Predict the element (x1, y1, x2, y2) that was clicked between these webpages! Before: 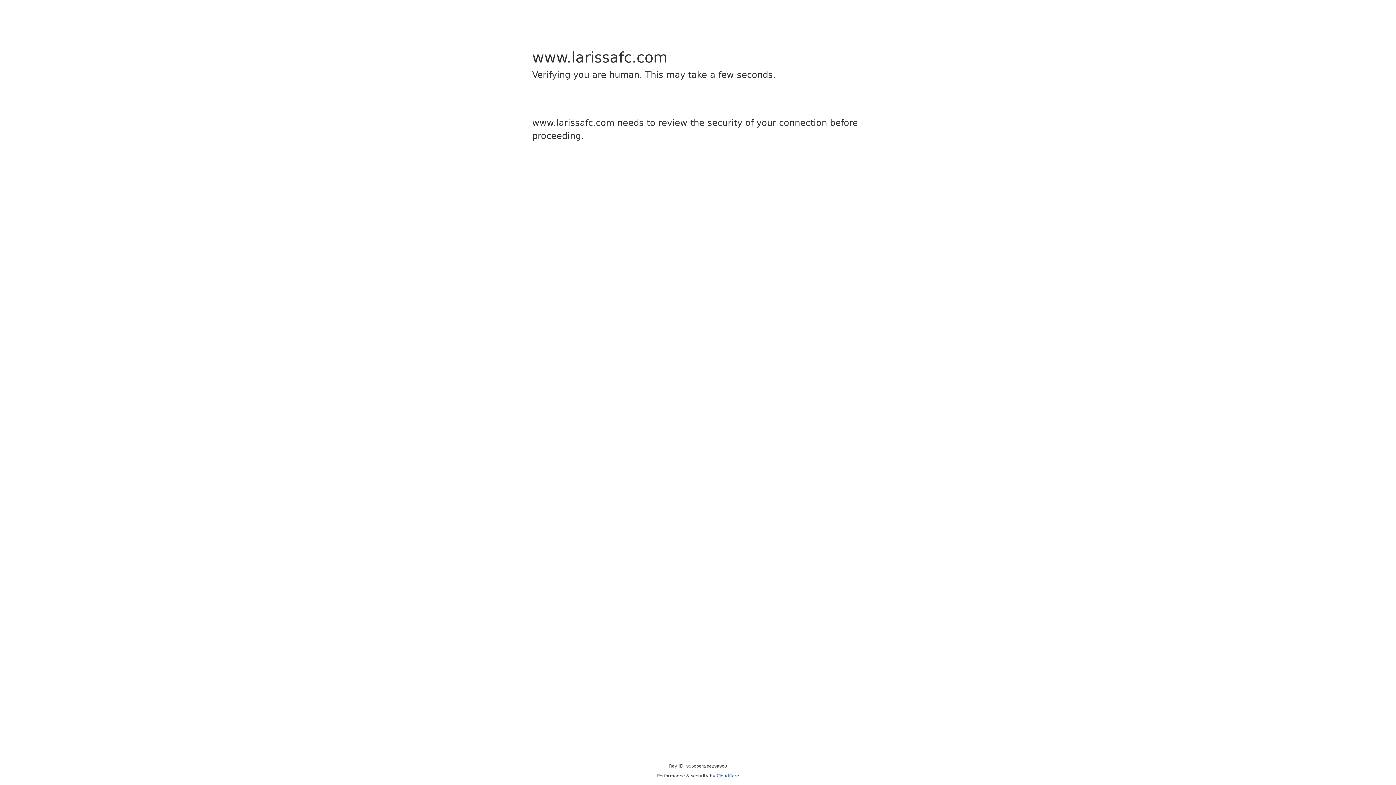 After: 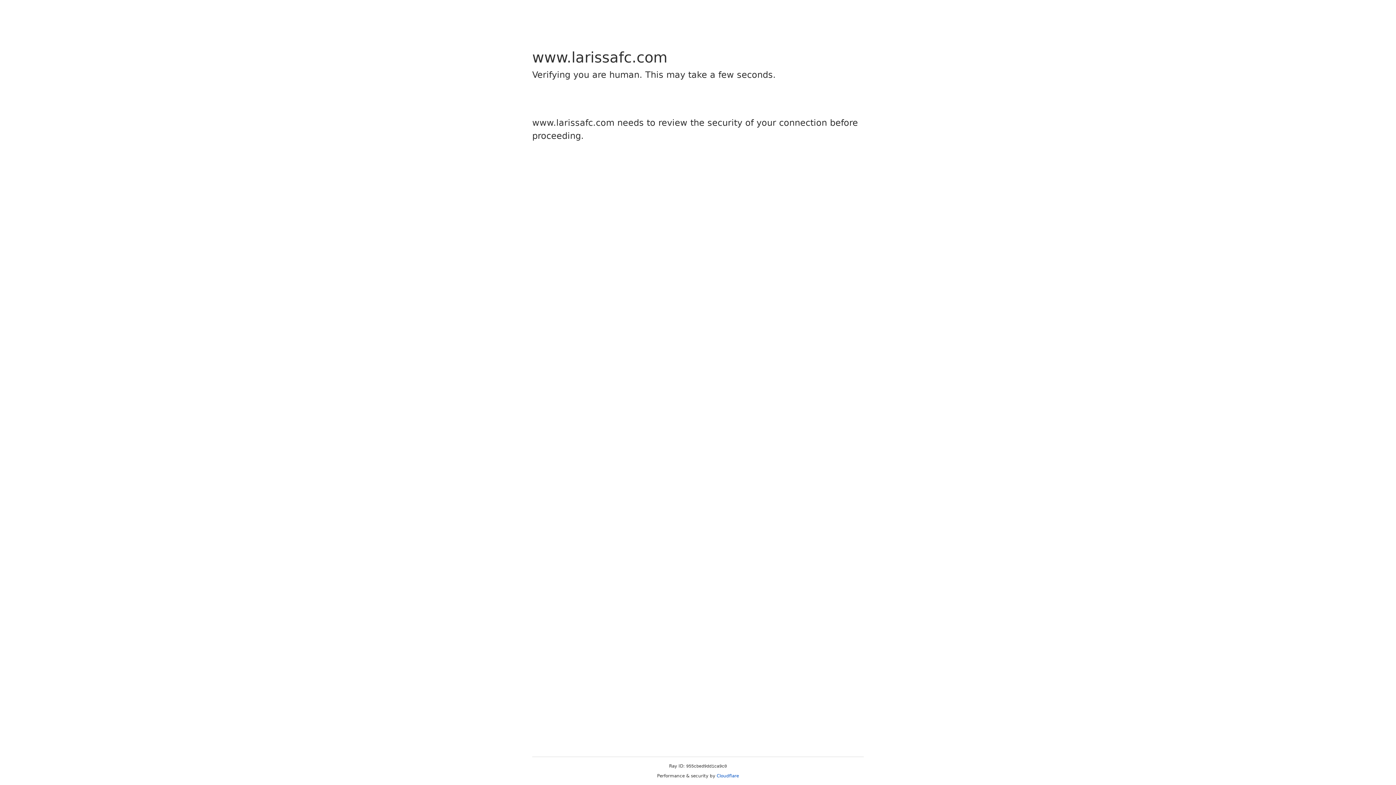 Action: label: Cloudflare bbox: (716, 773, 739, 778)